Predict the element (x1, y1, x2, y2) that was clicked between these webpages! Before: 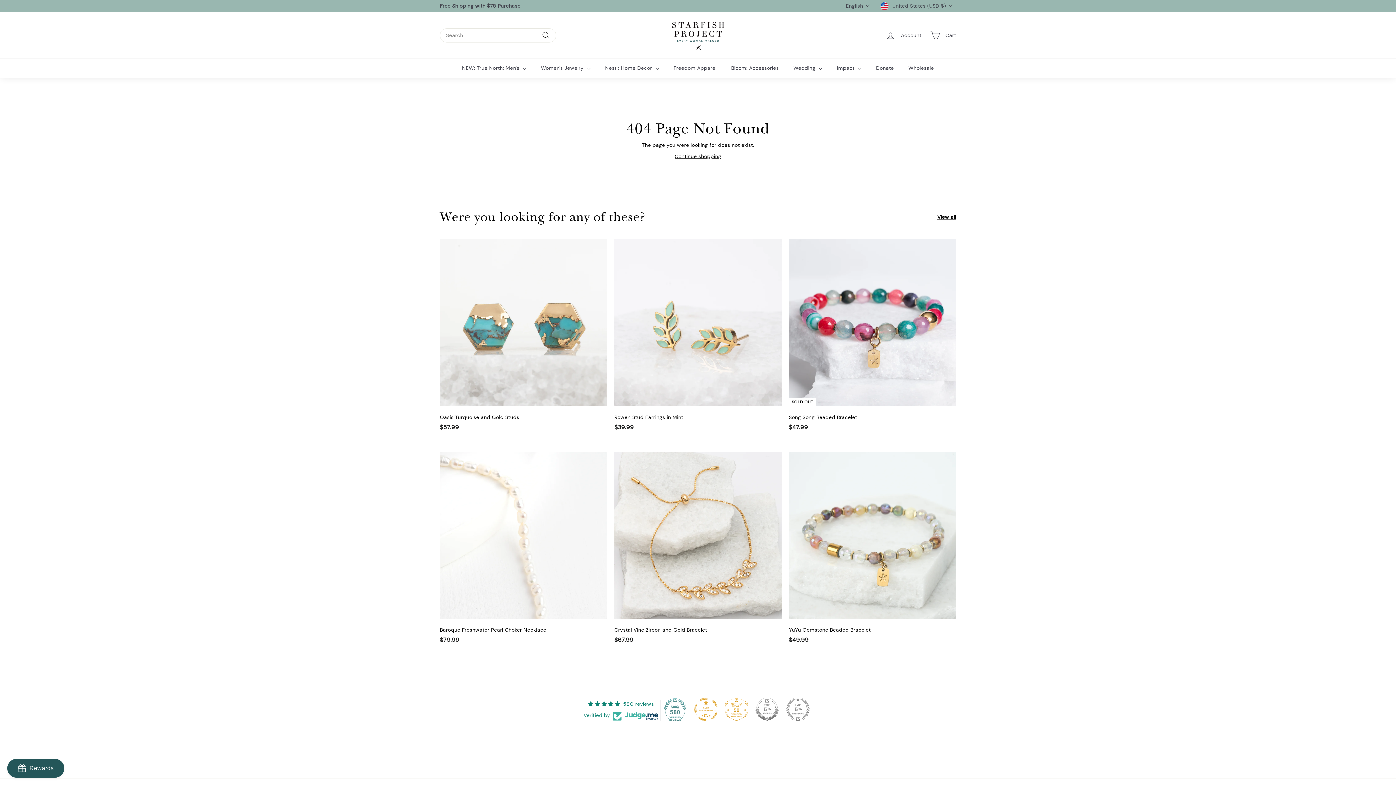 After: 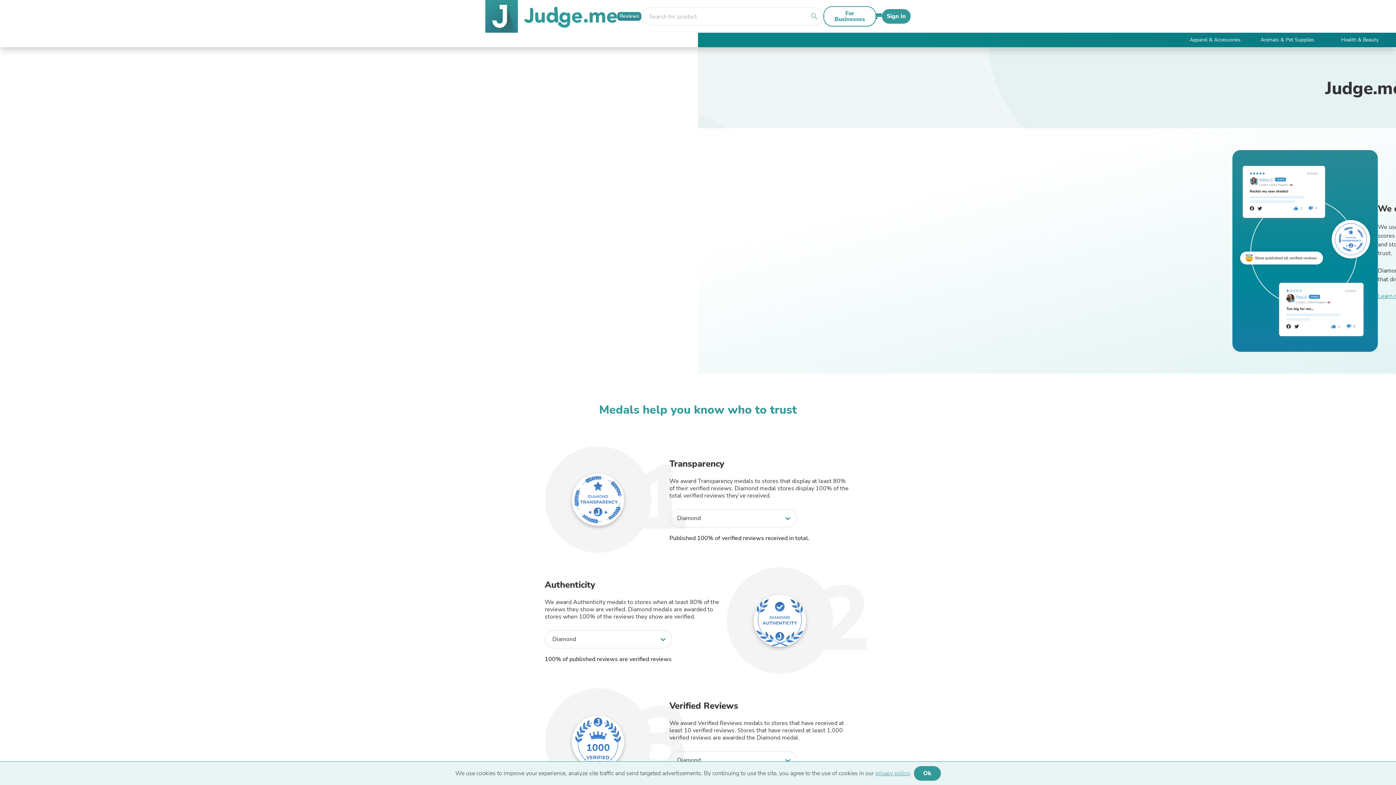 Action: bbox: (786, 698, 809, 721)